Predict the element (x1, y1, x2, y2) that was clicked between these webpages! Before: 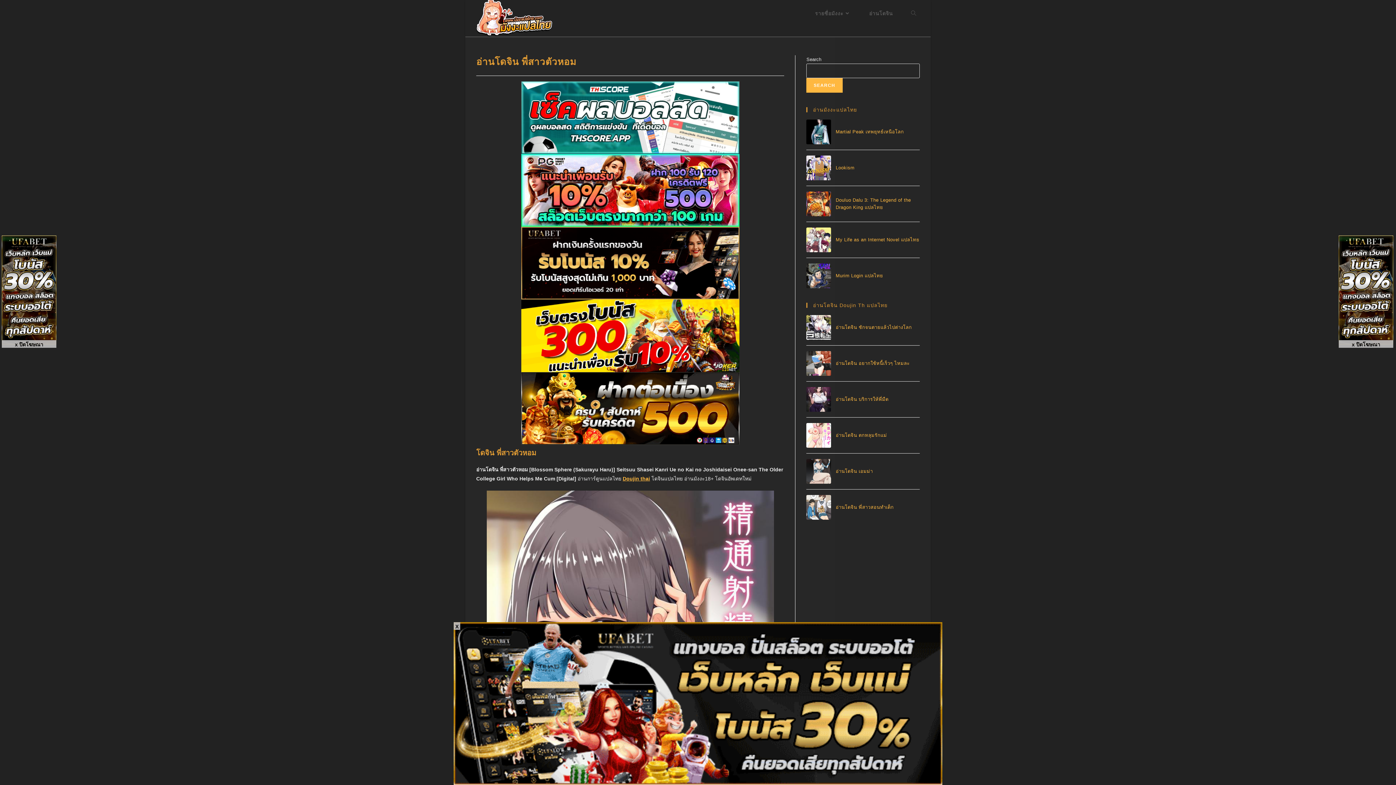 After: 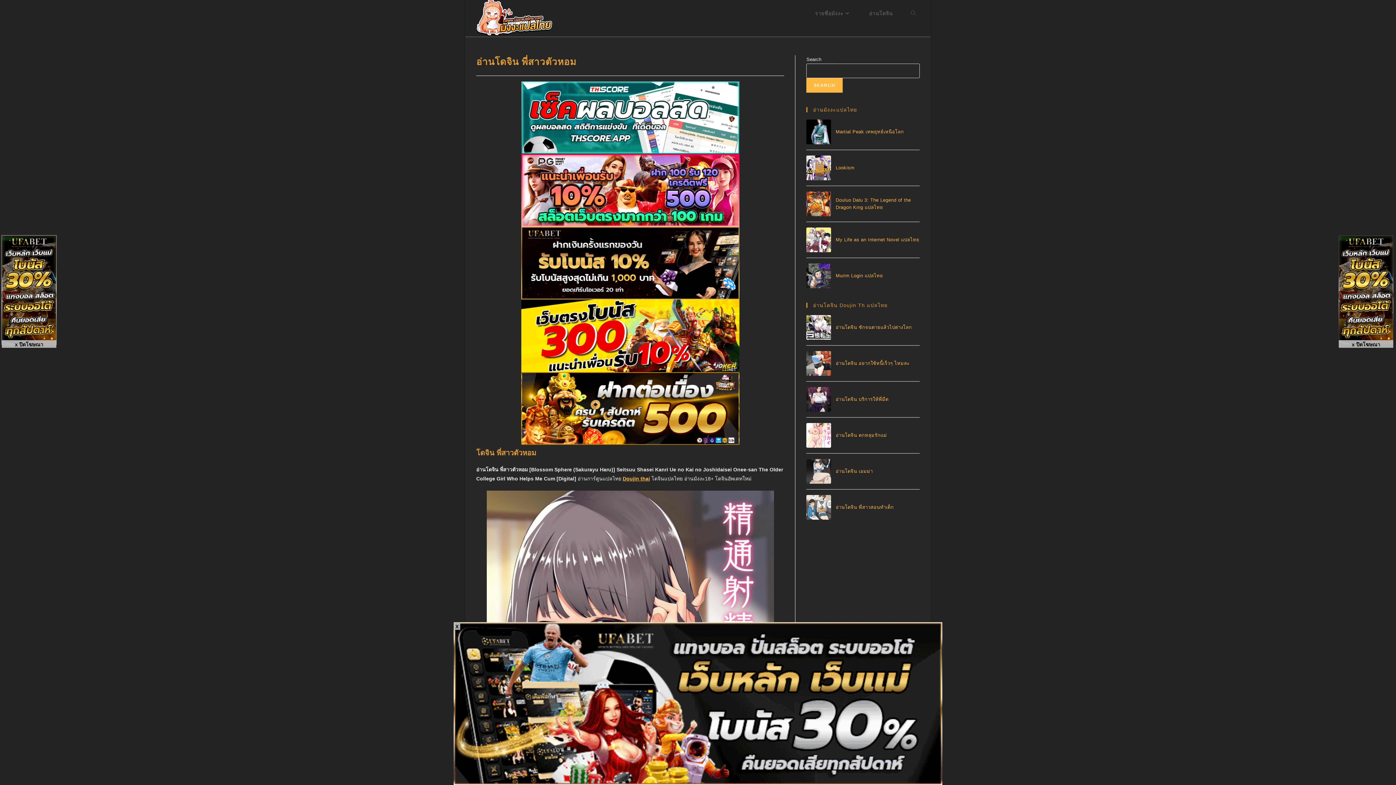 Action: bbox: (1, 286, 56, 292)